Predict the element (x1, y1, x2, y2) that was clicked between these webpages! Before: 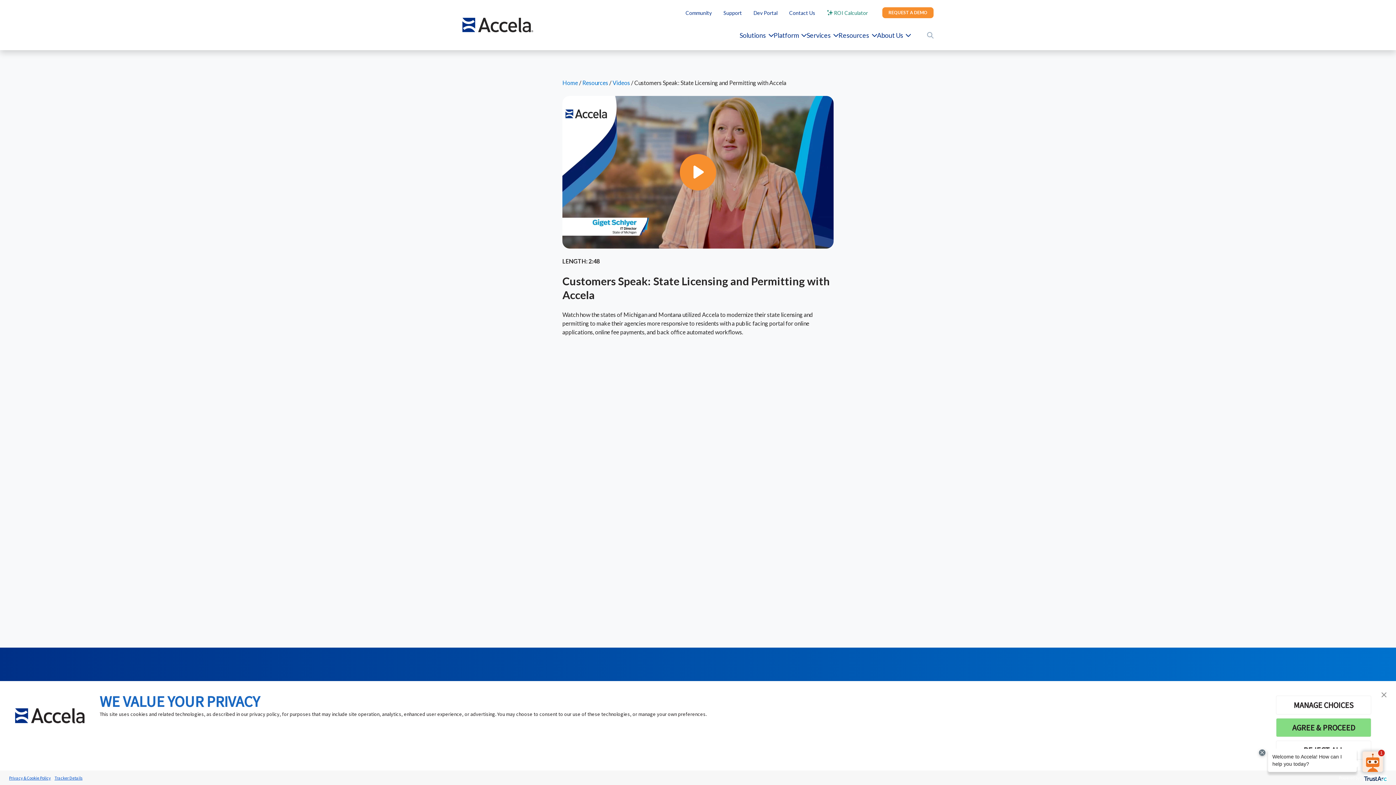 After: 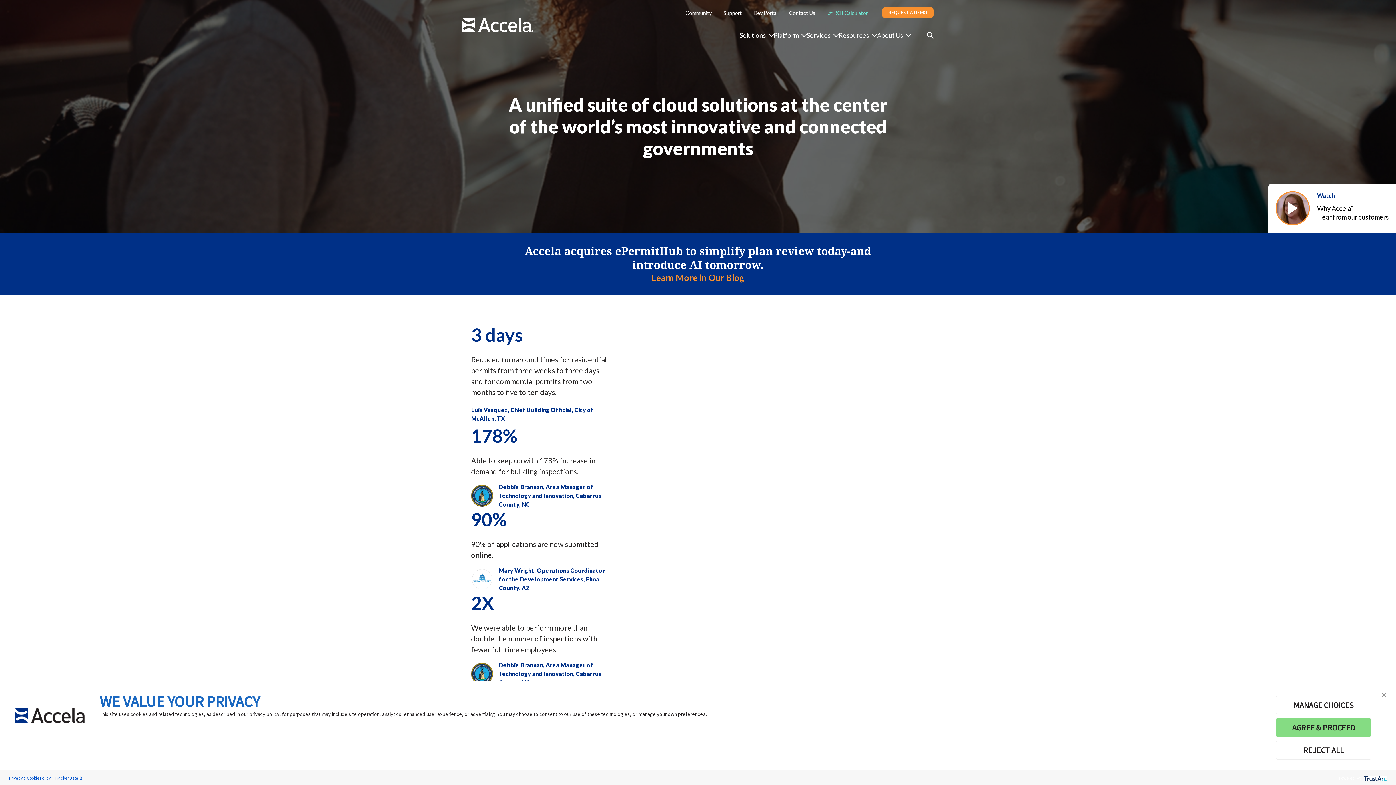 Action: bbox: (562, 79, 578, 86) label: Home